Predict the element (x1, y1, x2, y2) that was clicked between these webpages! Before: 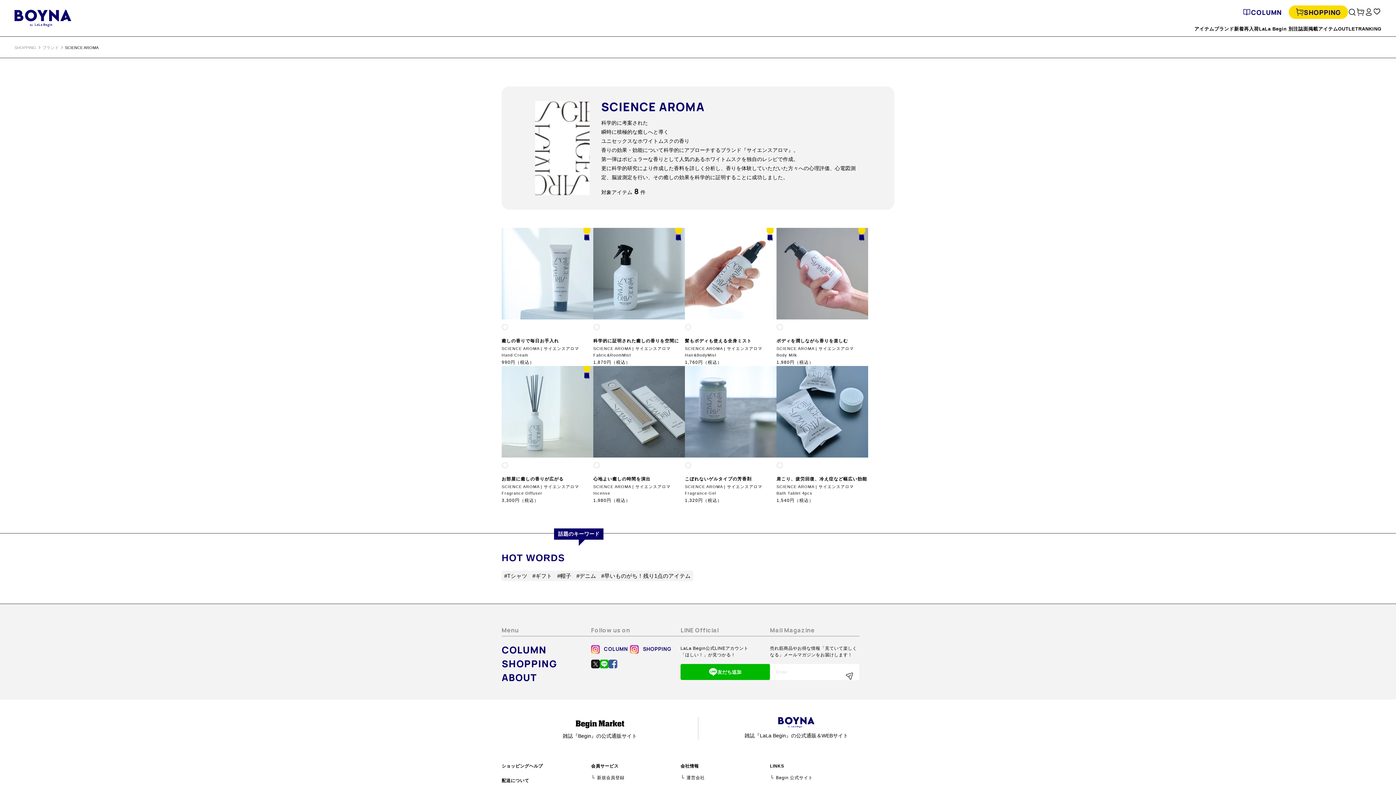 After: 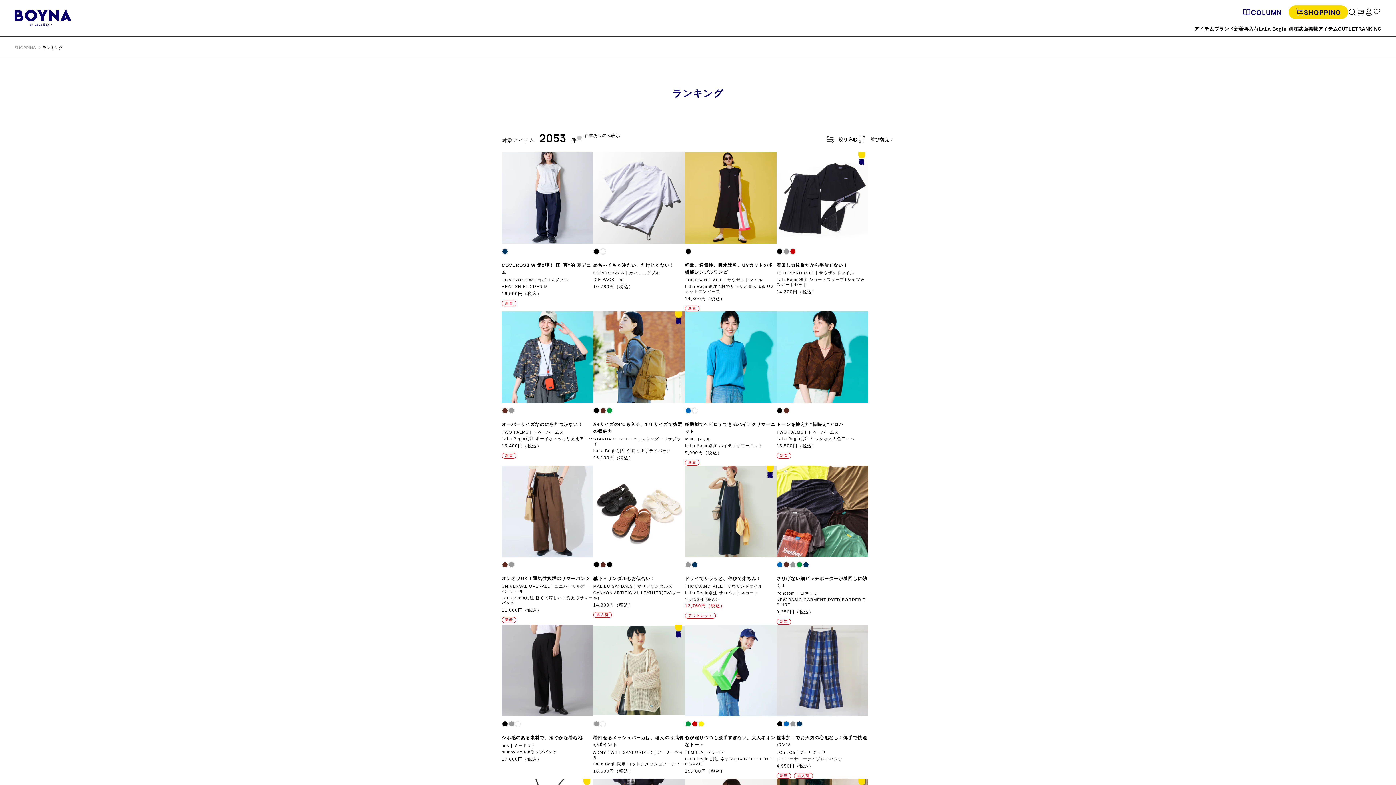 Action: bbox: (1358, 26, 1381, 31) label: RANKING